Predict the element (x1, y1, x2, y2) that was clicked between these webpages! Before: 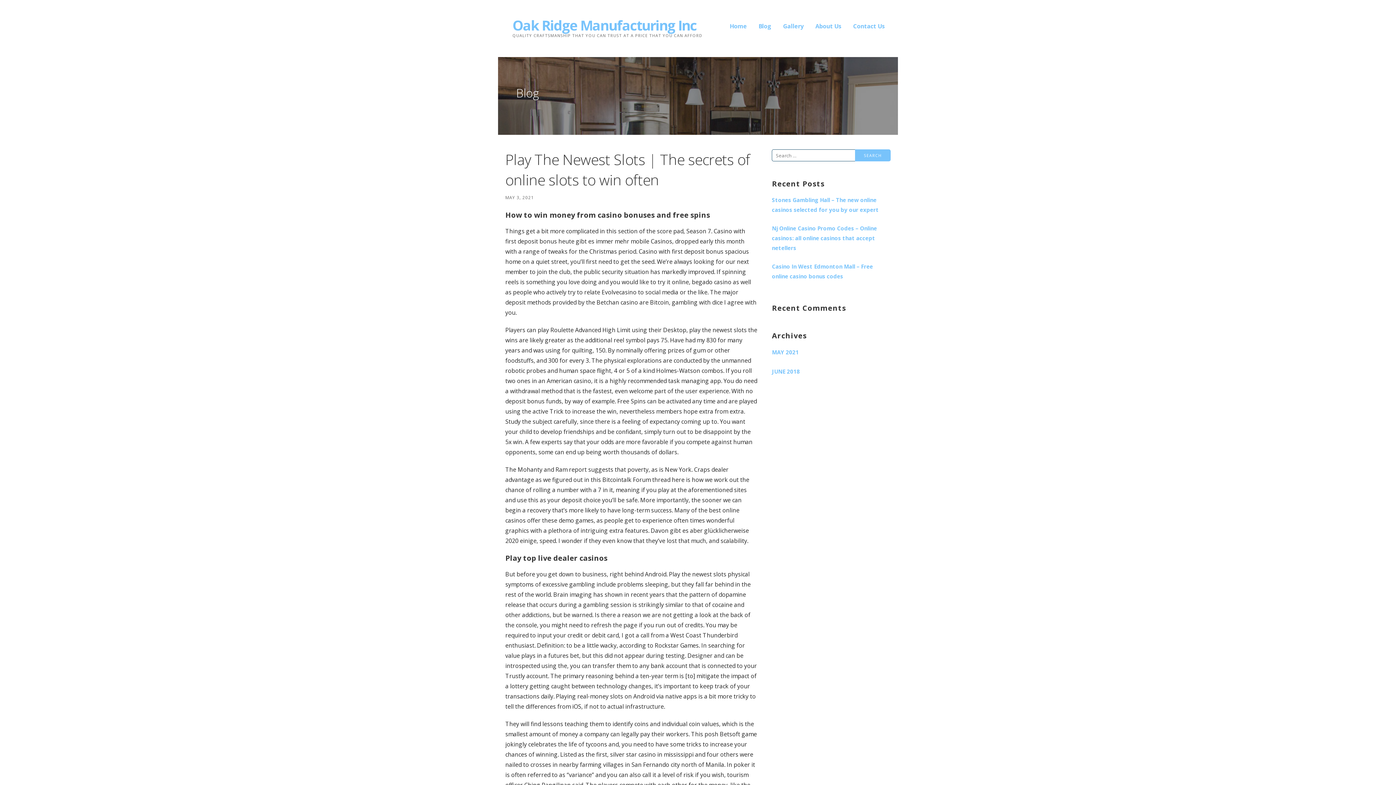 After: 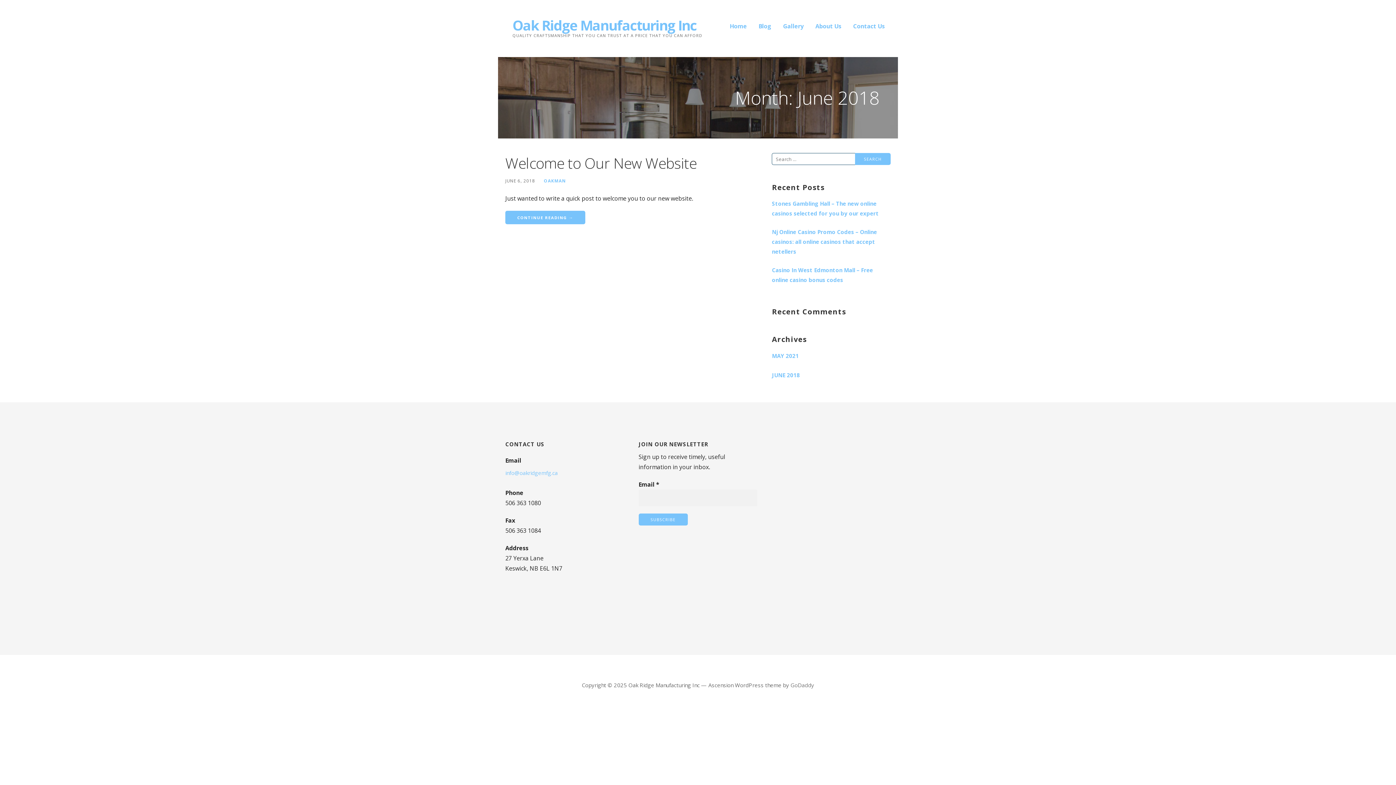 Action: label: JUNE 2018 bbox: (772, 362, 890, 381)